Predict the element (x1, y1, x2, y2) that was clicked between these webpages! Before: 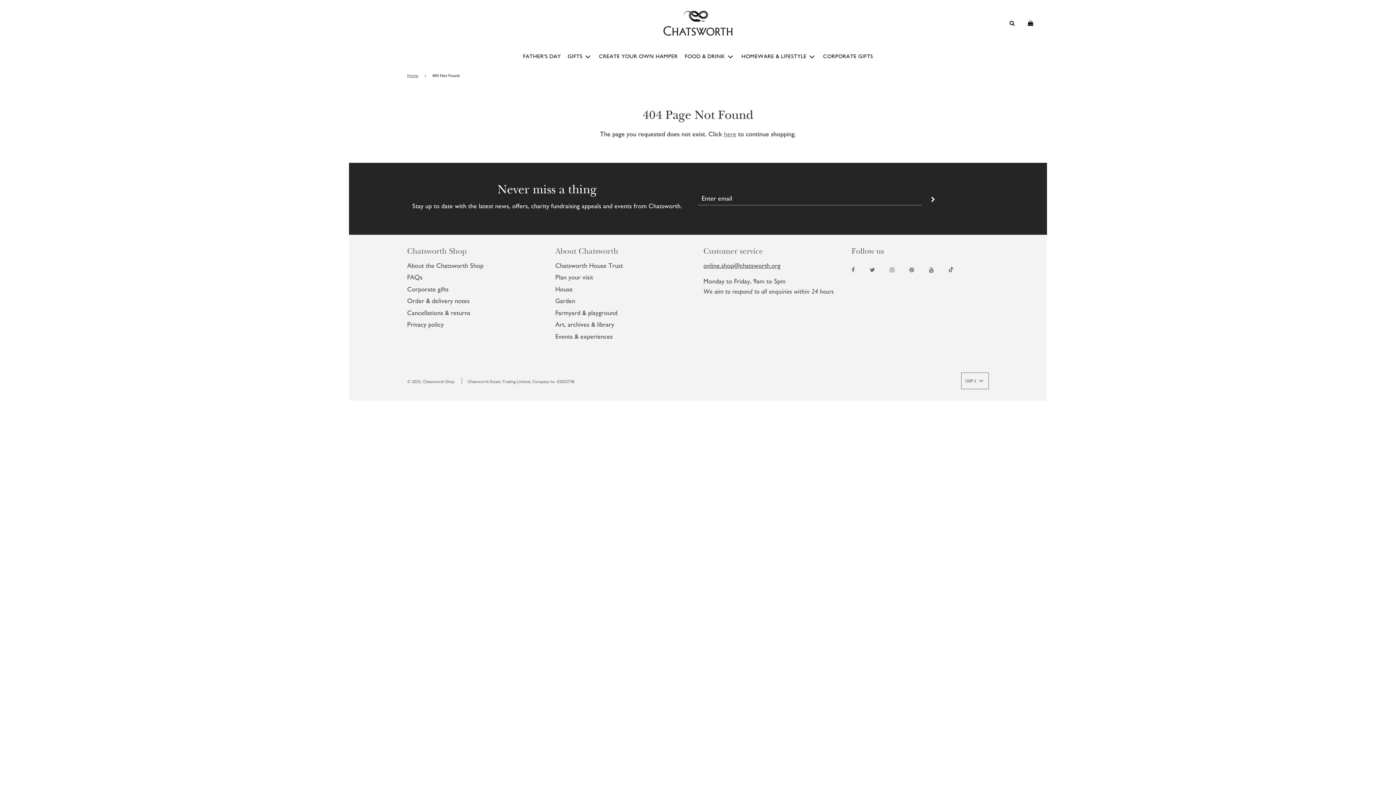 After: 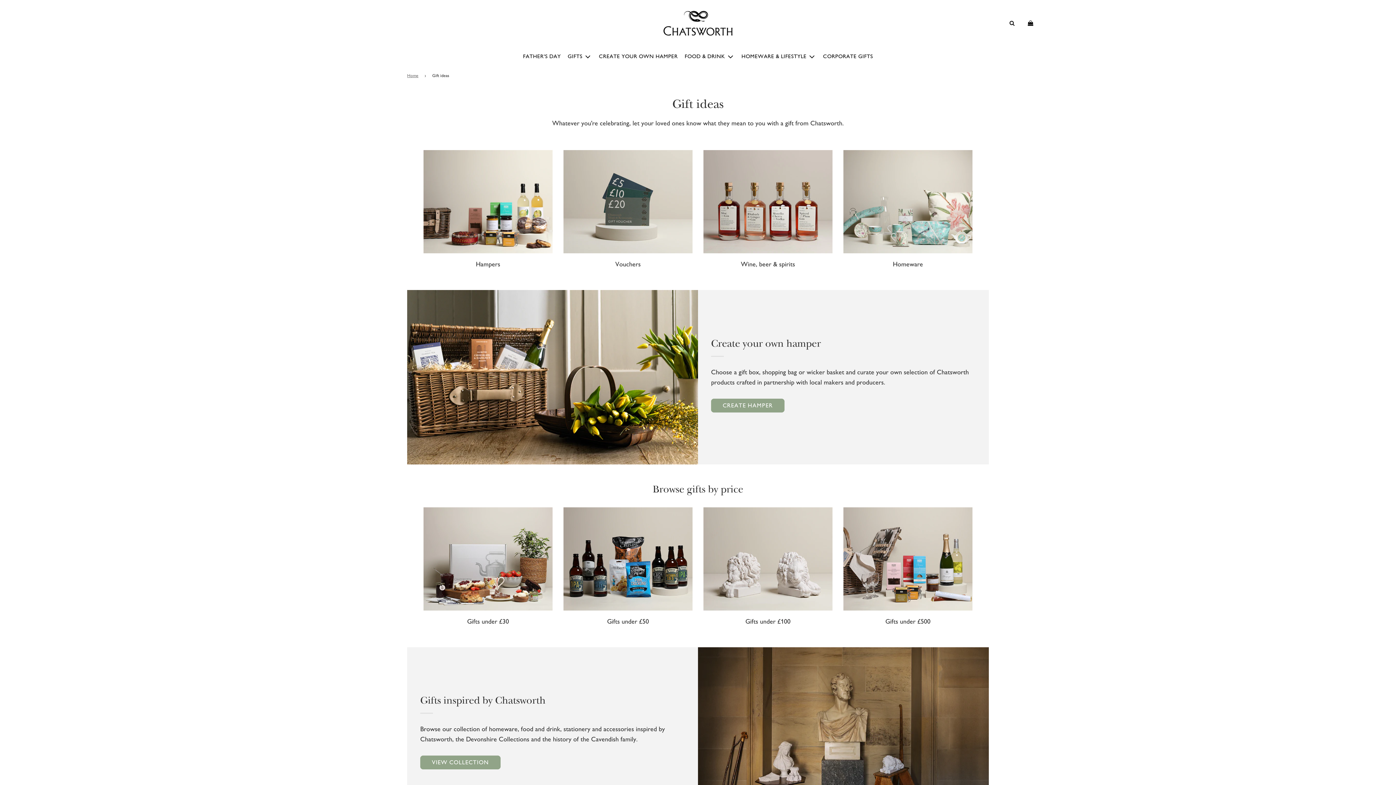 Action: label: GIFTS bbox: (565, 46, 594, 66)